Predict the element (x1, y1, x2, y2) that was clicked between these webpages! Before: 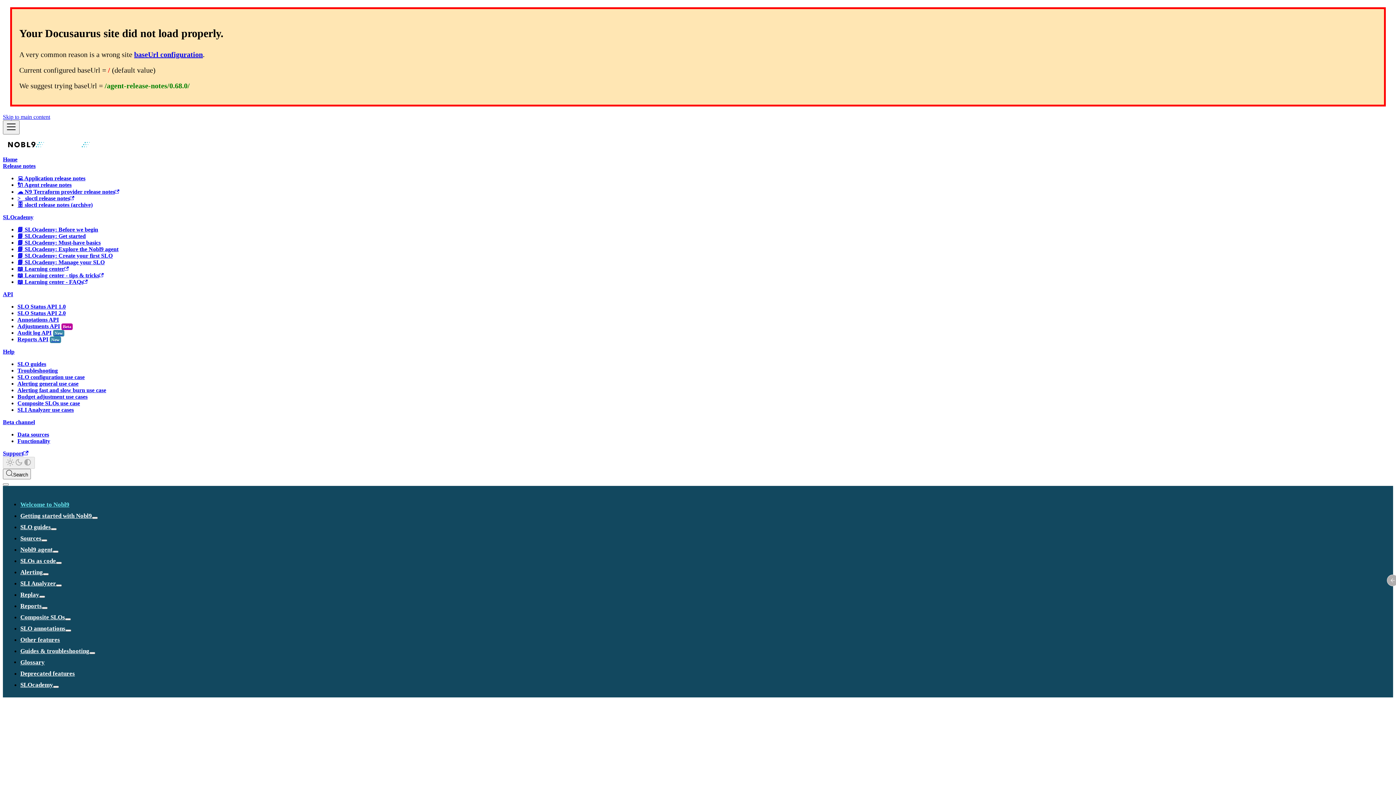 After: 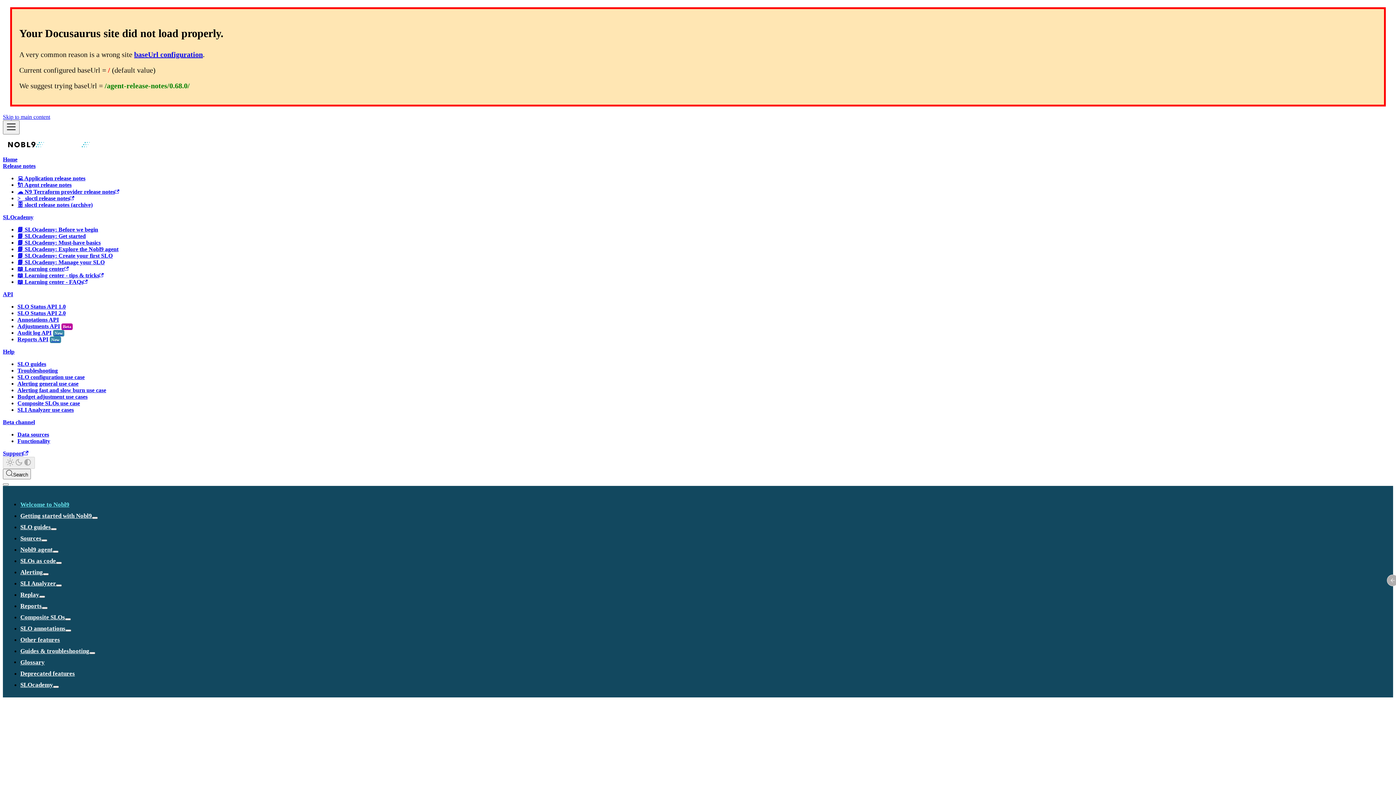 Action: bbox: (2, 450, 28, 456) label: Support